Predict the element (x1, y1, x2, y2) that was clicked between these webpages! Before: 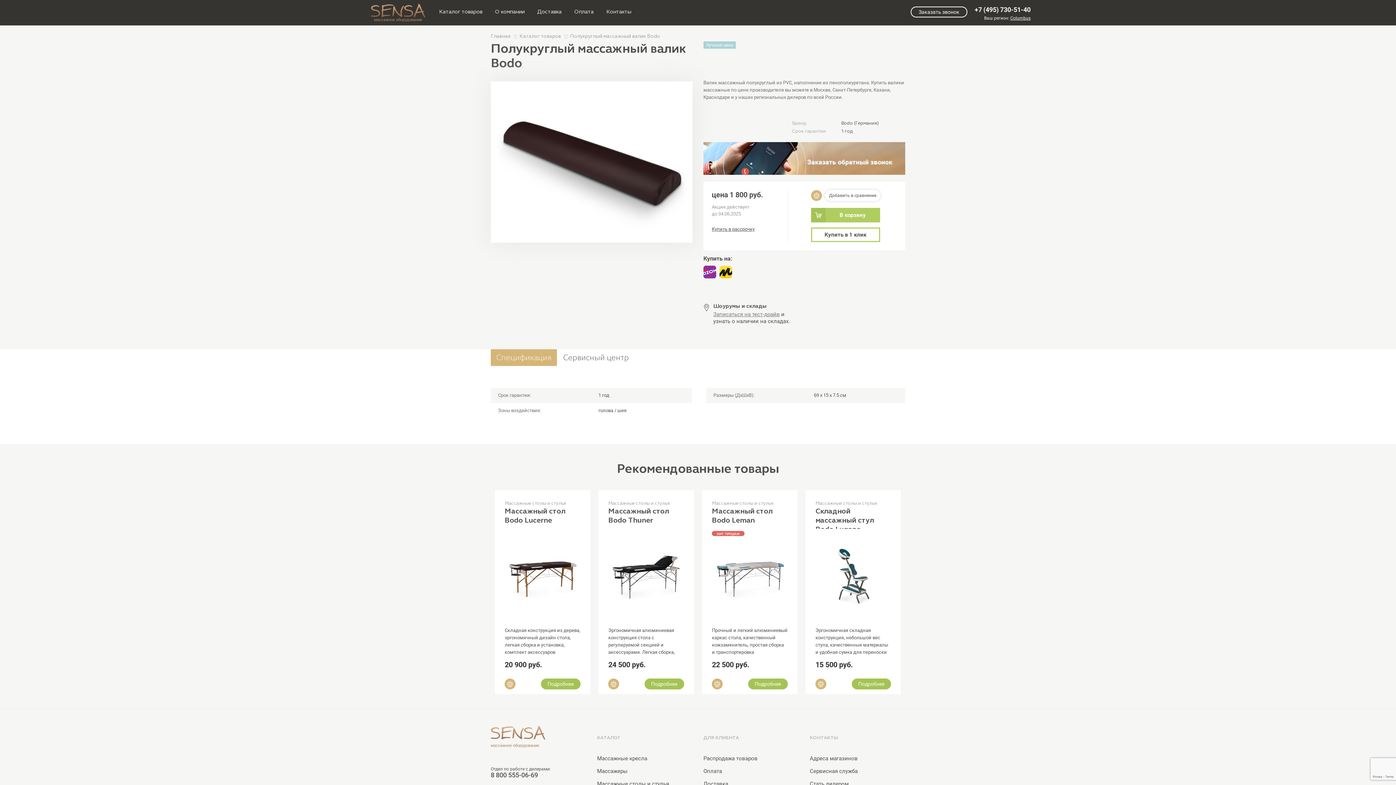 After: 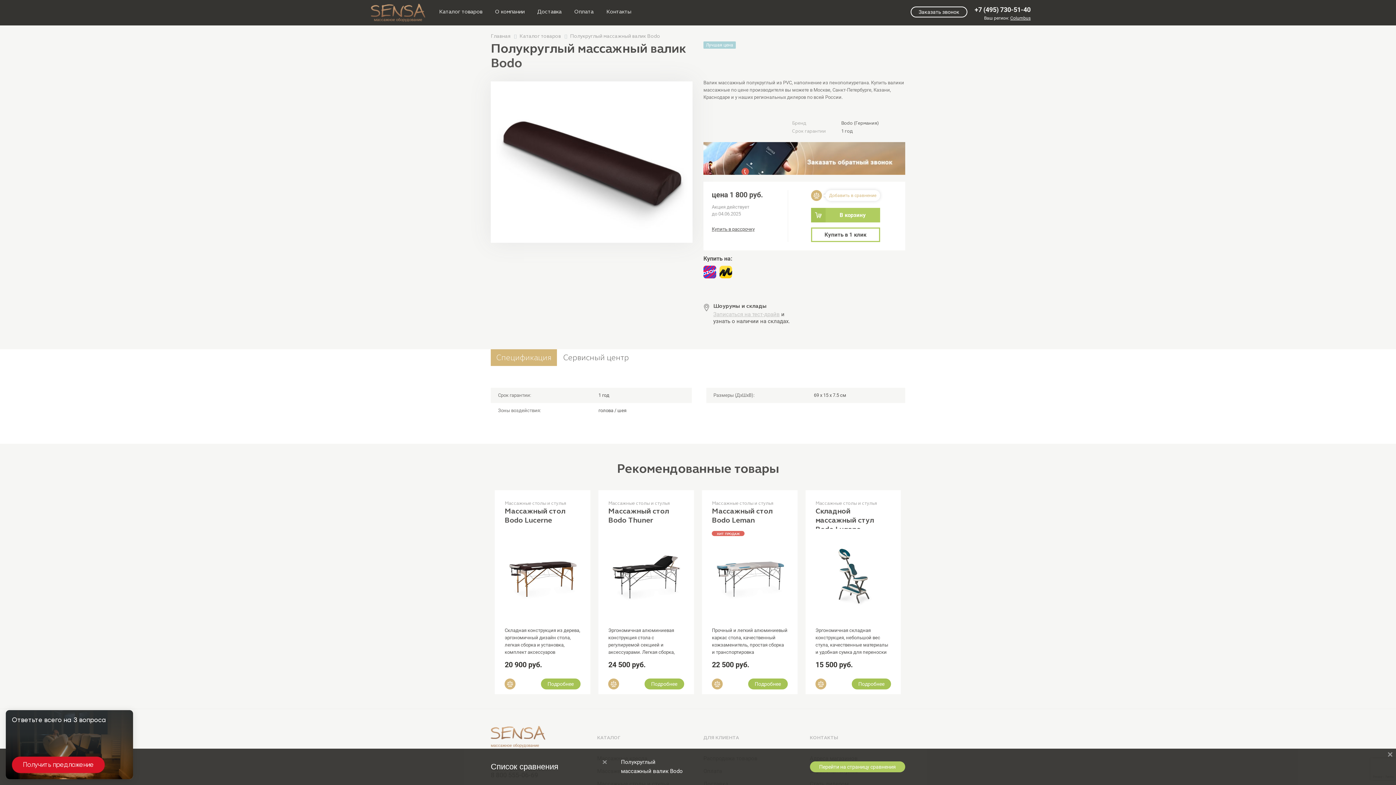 Action: label: Добавить в сравнение bbox: (825, 190, 880, 201)